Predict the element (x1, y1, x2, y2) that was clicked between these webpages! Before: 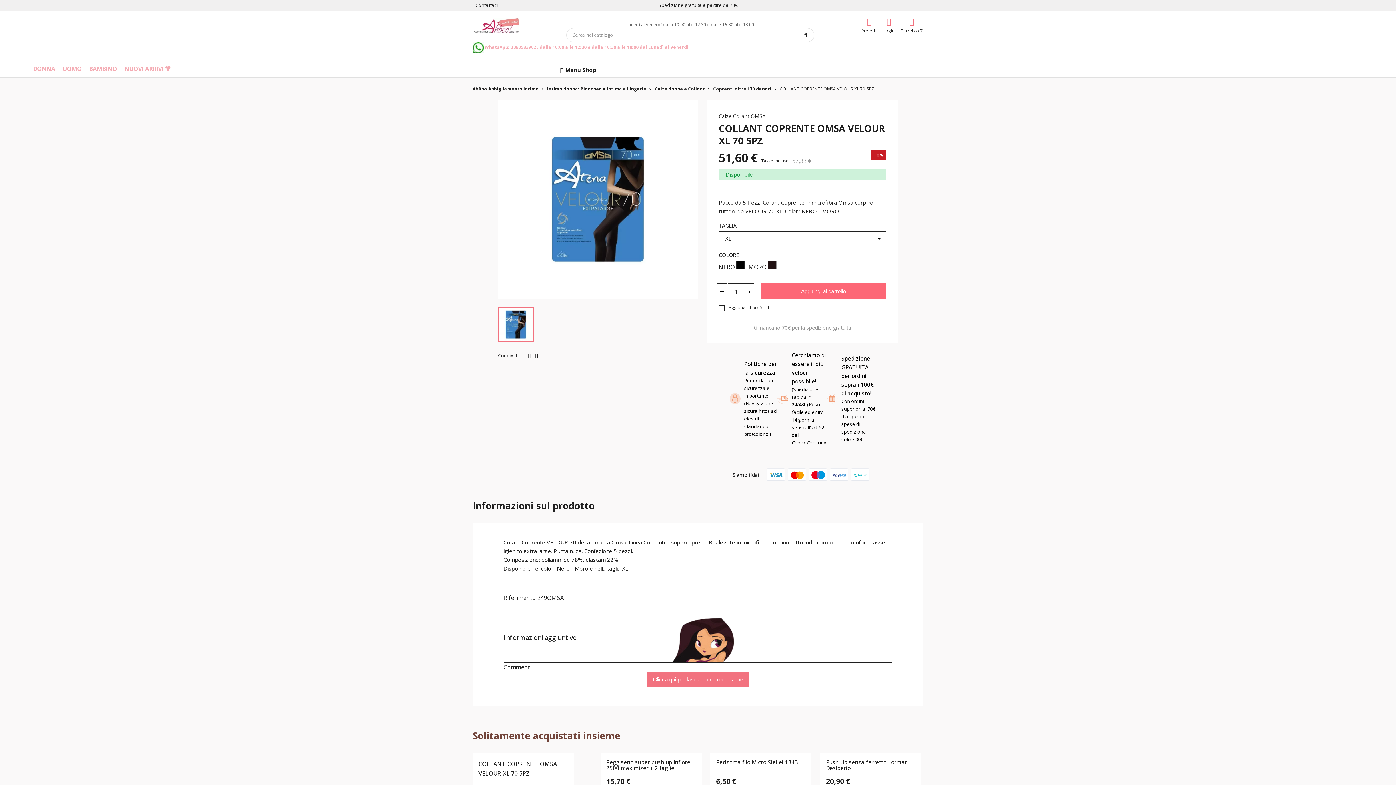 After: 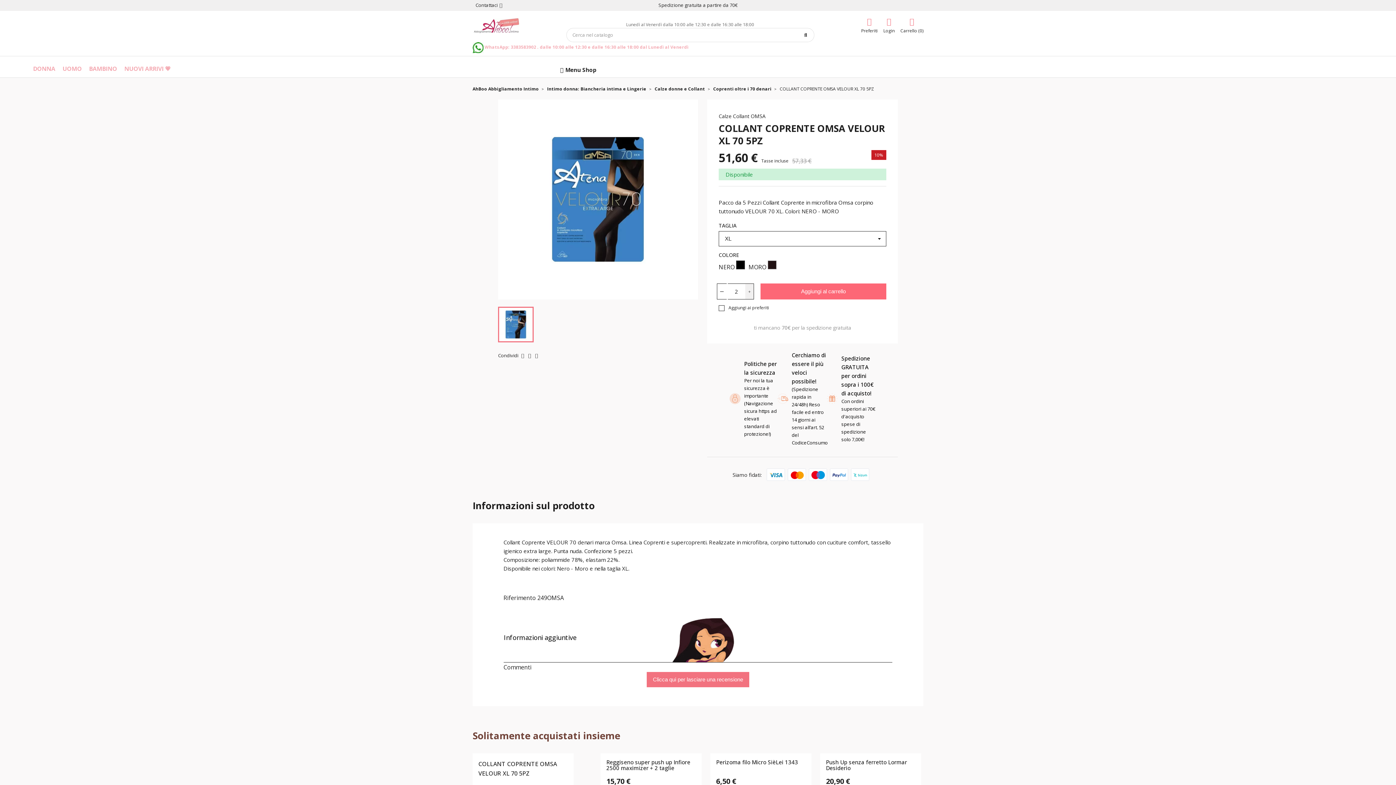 Action: bbox: (745, 283, 754, 299)